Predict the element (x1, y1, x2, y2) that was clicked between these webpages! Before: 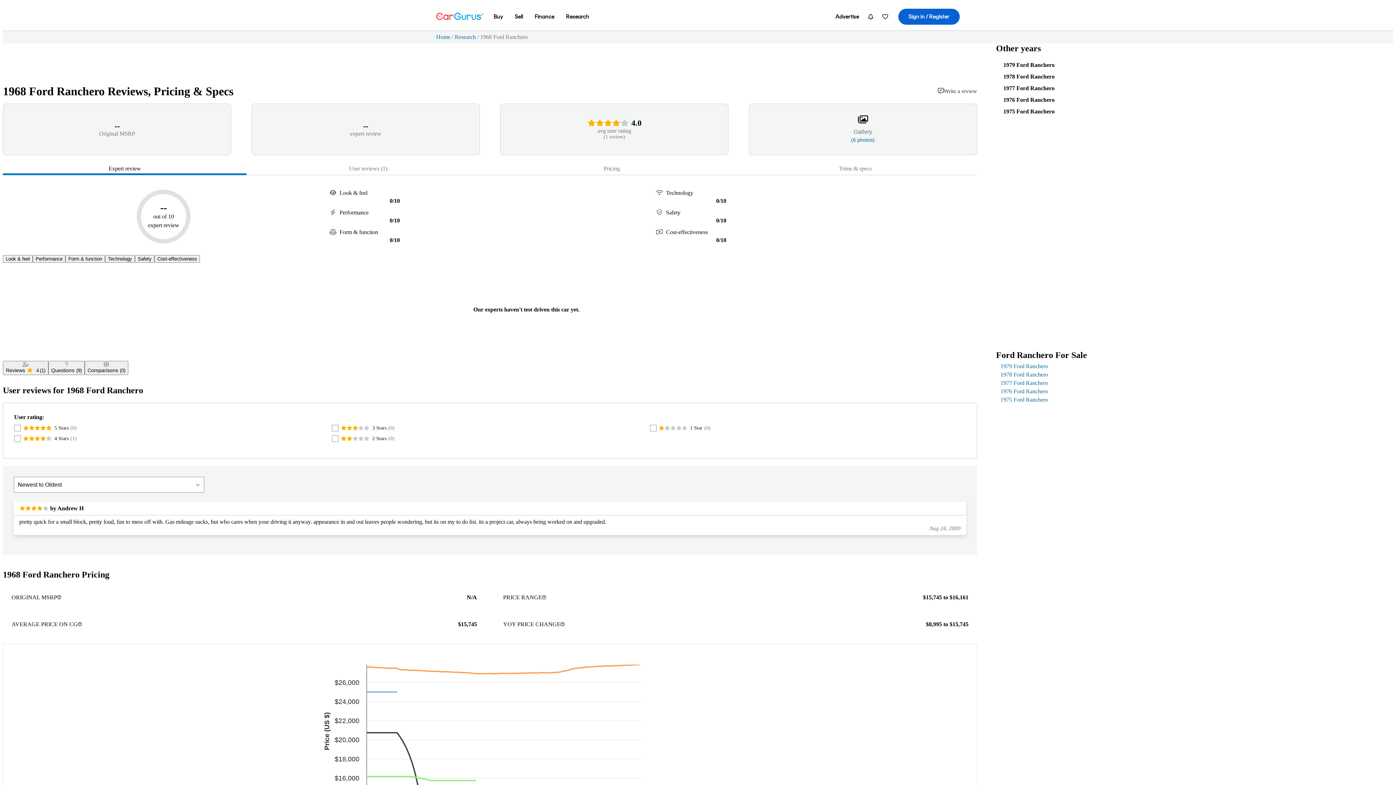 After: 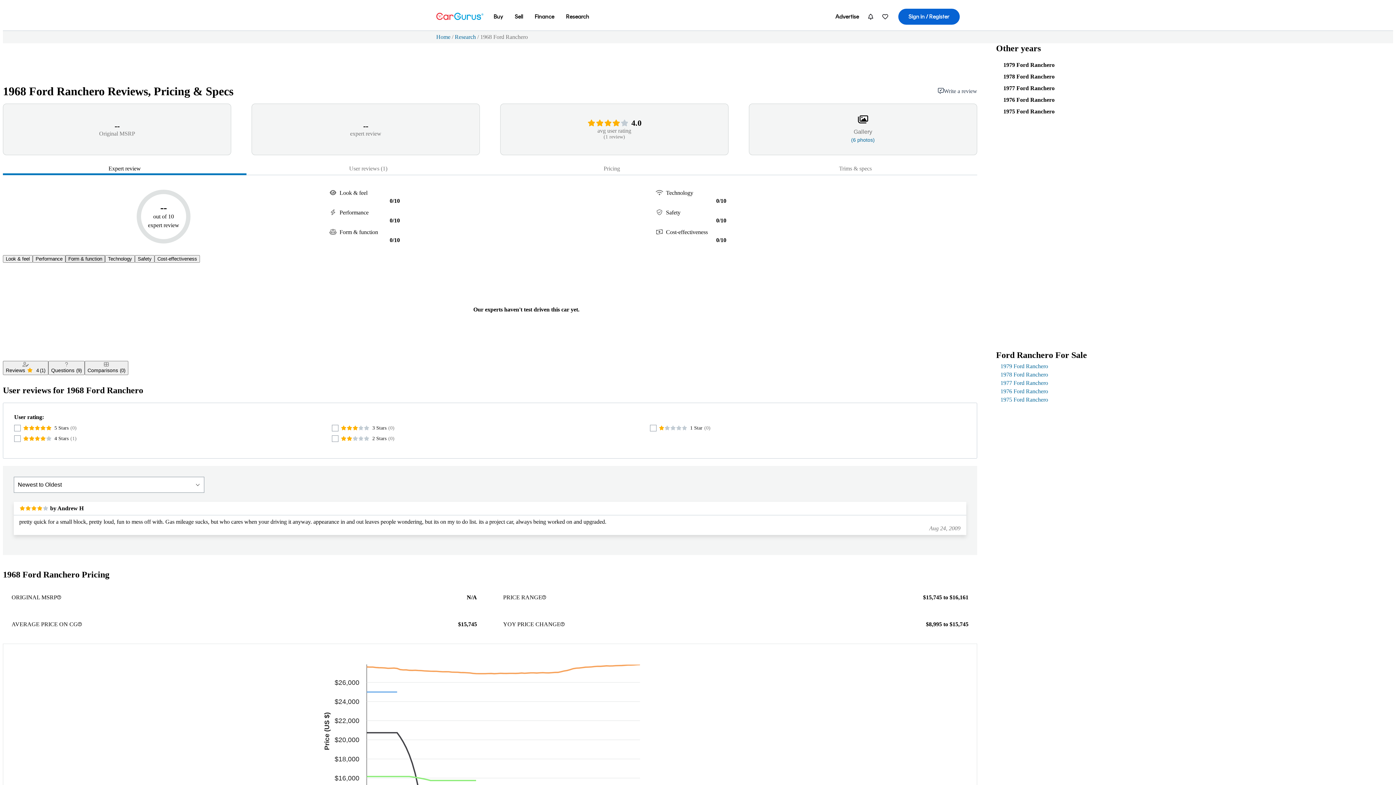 Action: bbox: (65, 255, 105, 262) label: Form & function